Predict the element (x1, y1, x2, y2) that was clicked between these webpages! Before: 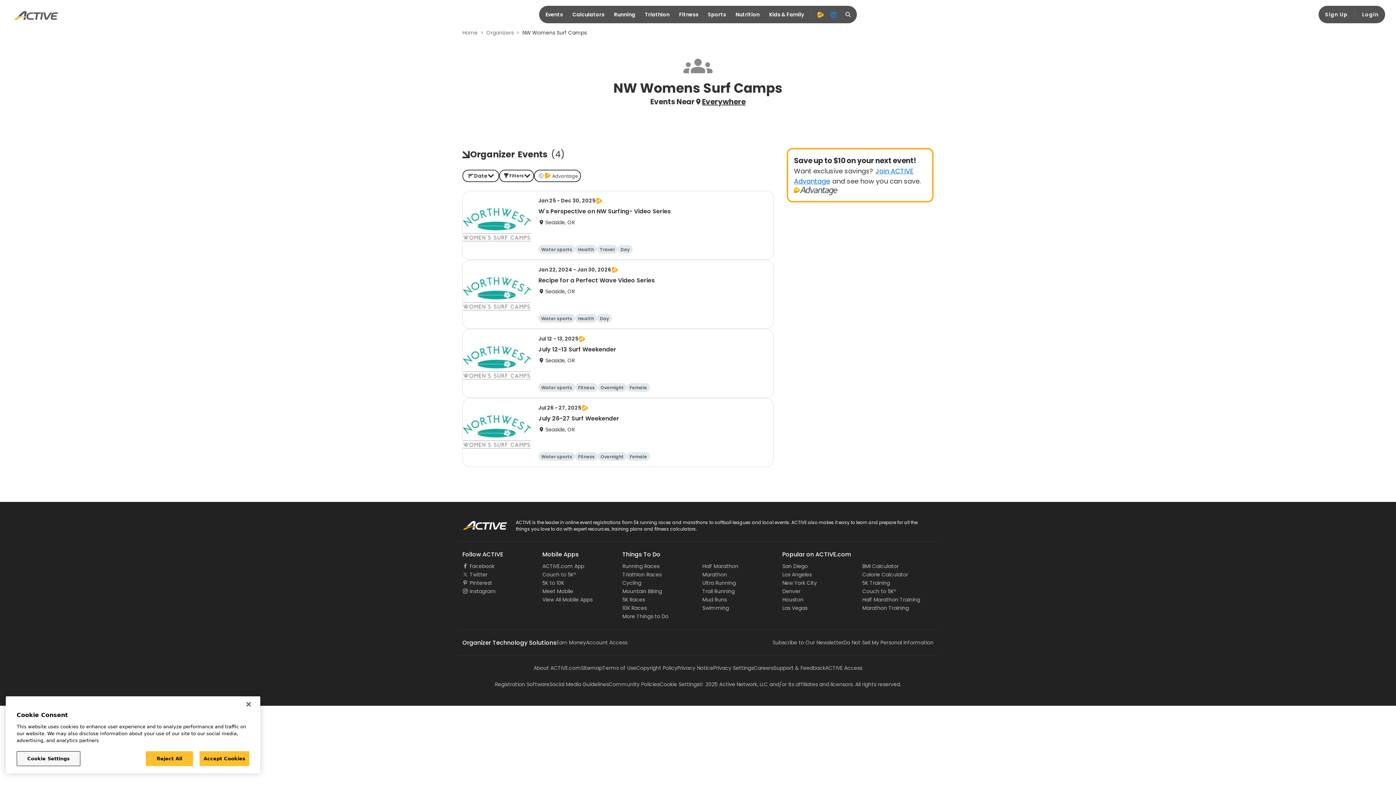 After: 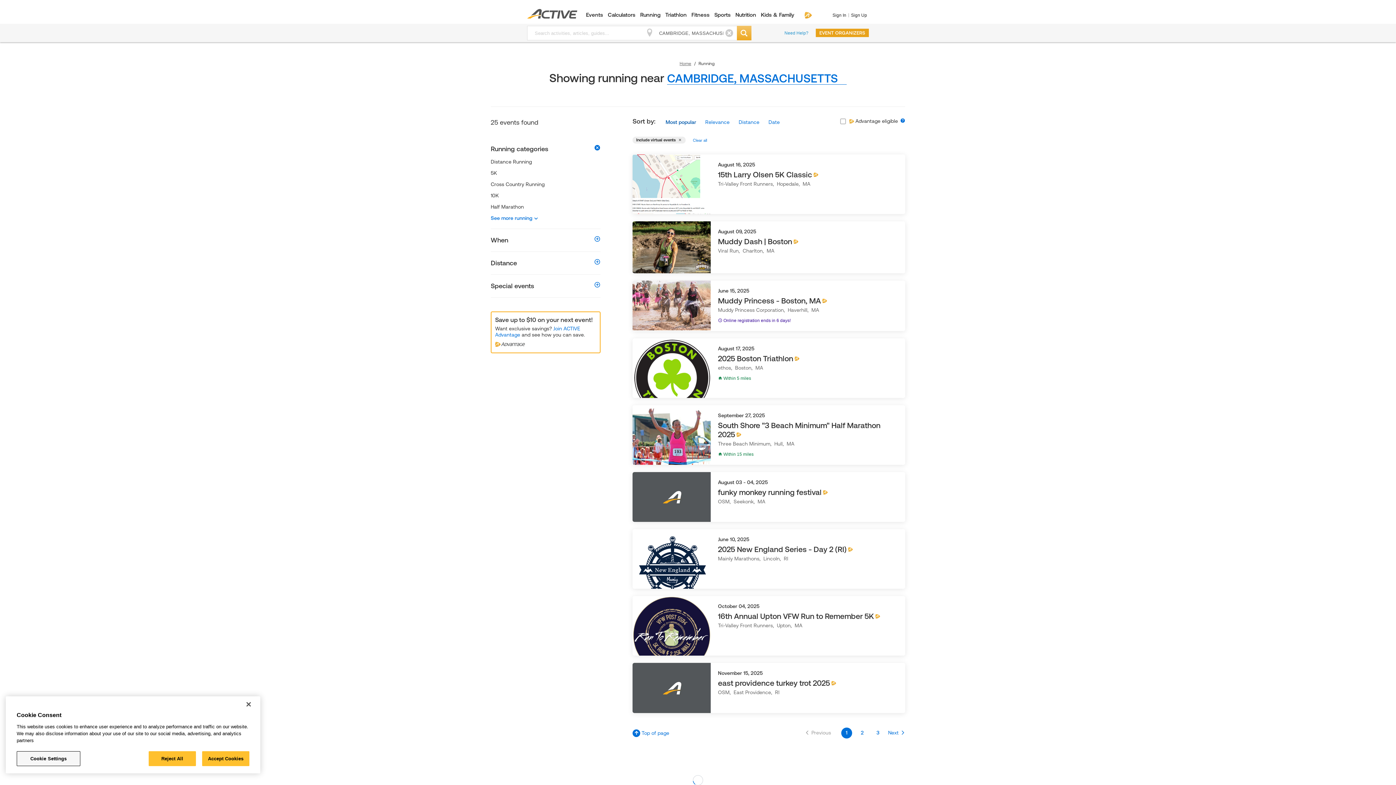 Action: label: Running Races bbox: (622, 562, 659, 570)